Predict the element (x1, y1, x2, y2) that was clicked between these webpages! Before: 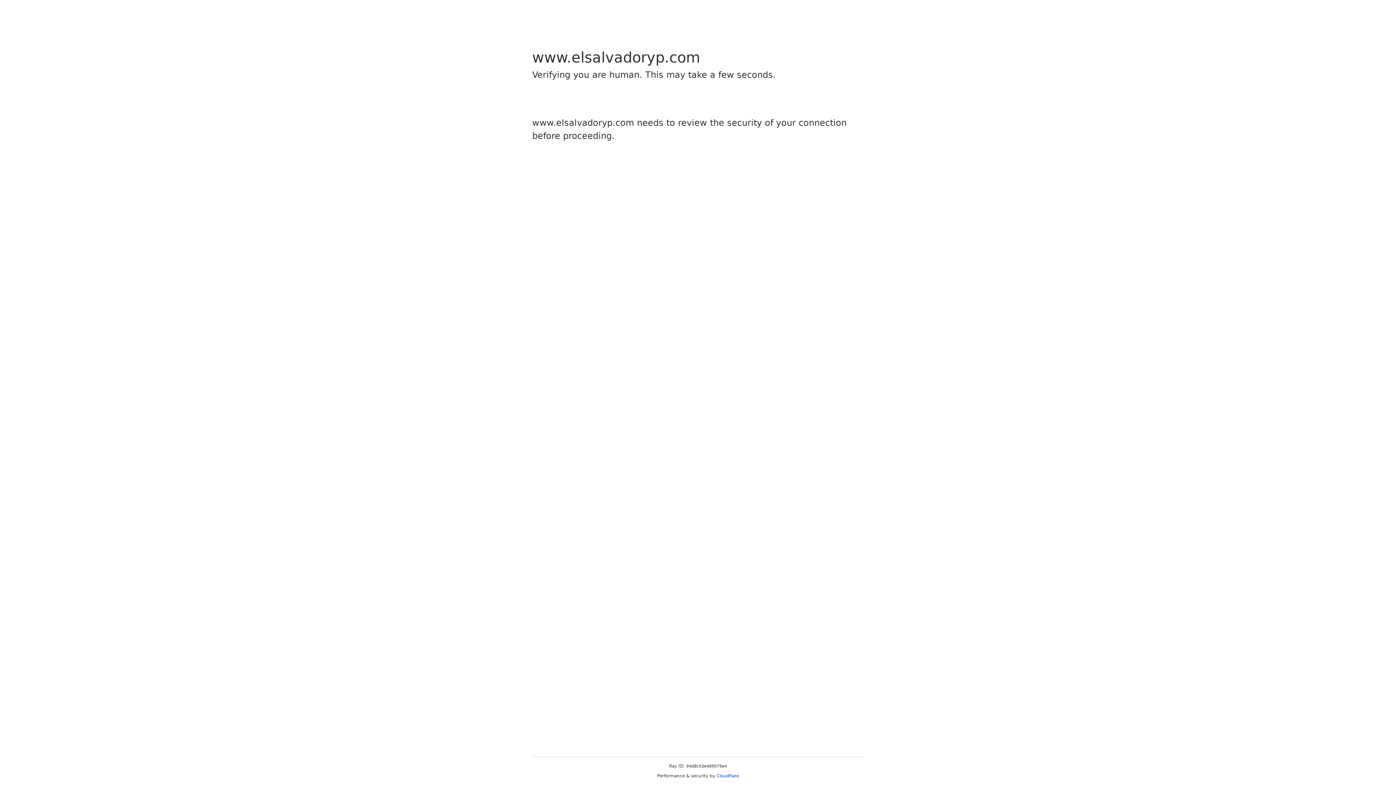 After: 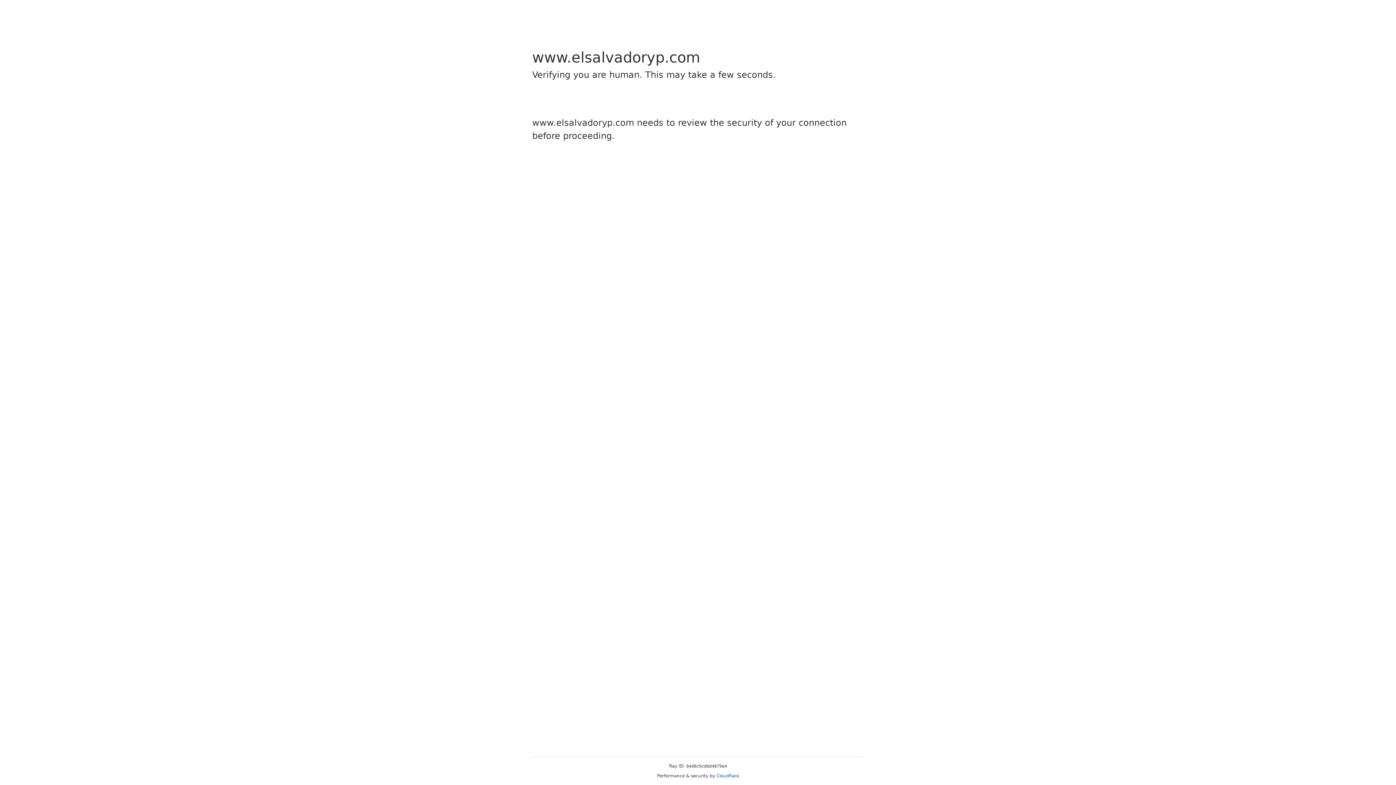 Action: bbox: (716, 773, 739, 778) label: Cloudflare